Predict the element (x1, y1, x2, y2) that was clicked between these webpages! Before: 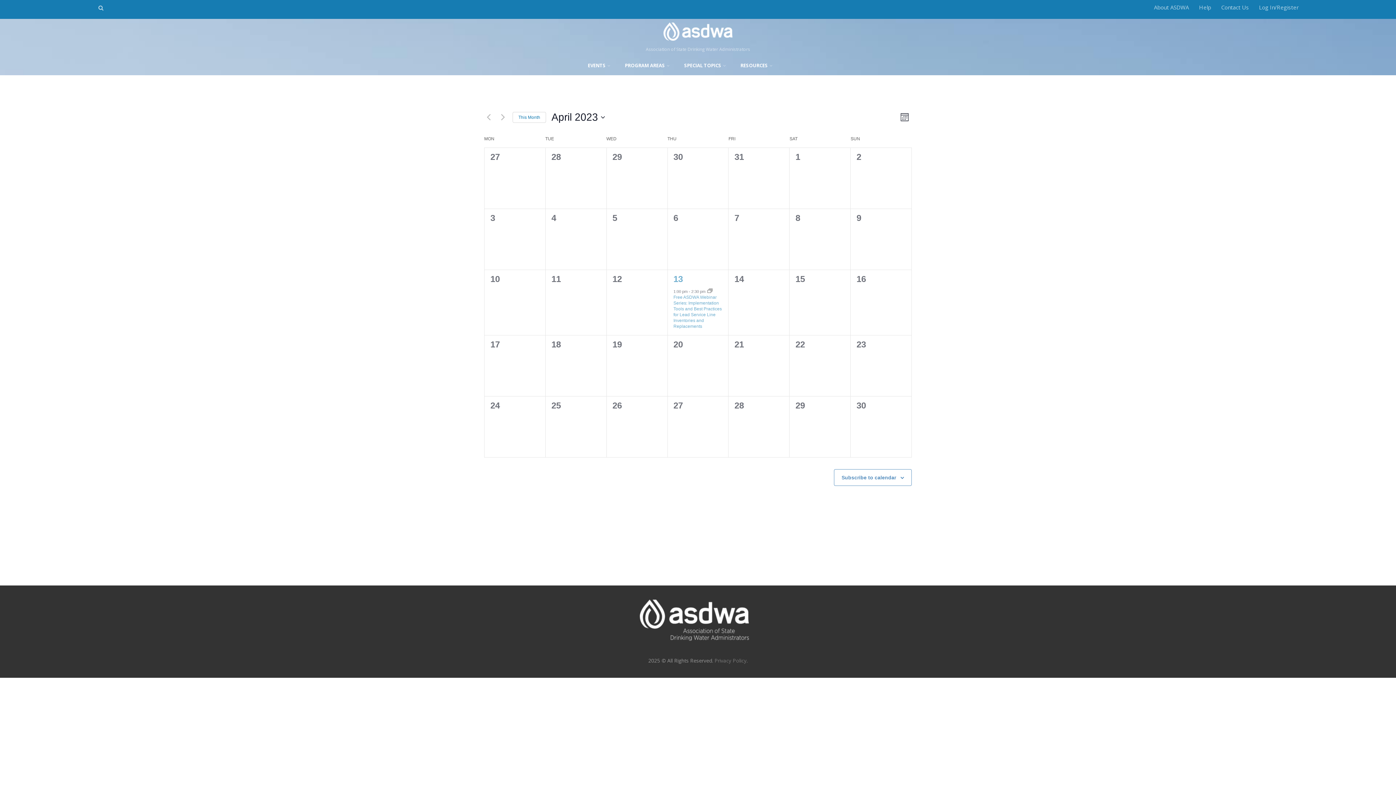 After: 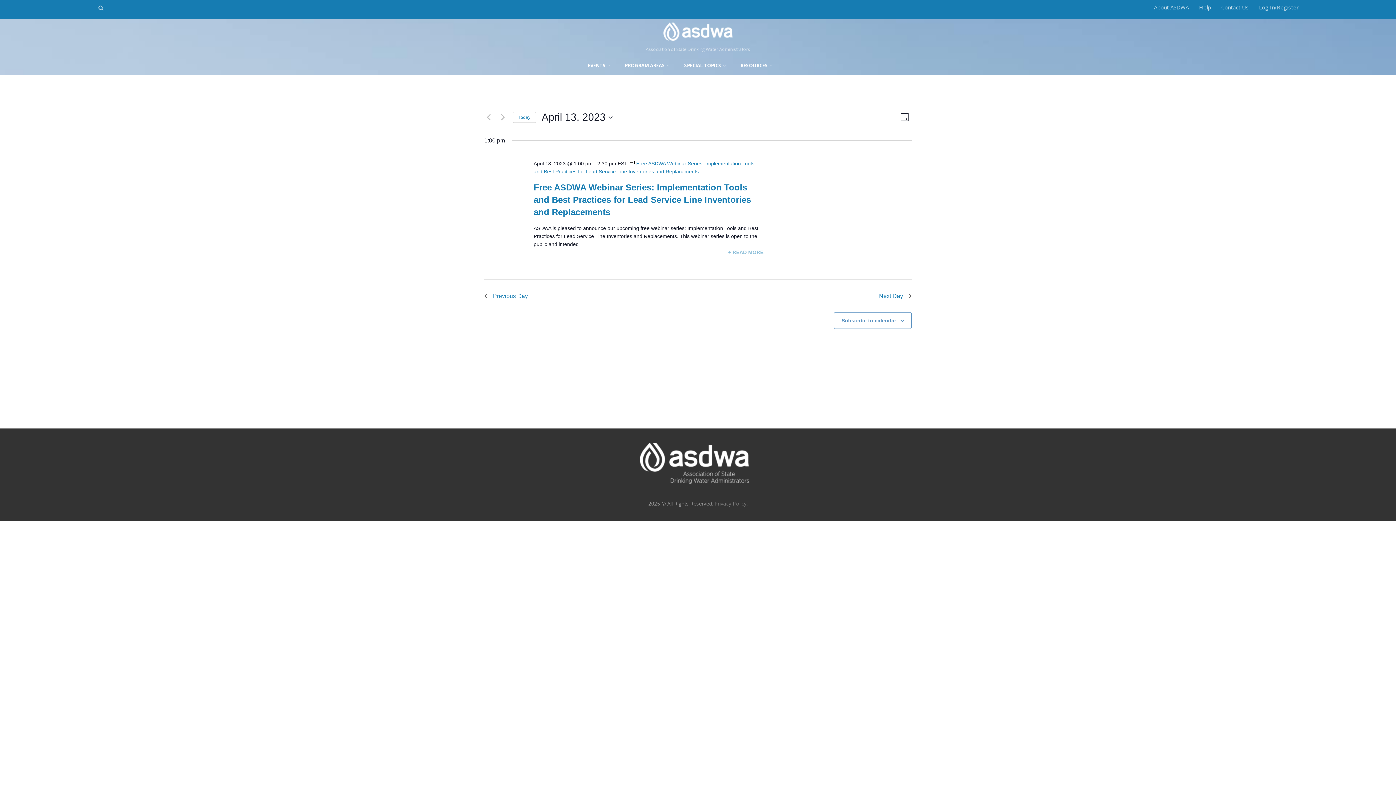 Action: label: 13 bbox: (673, 274, 683, 284)